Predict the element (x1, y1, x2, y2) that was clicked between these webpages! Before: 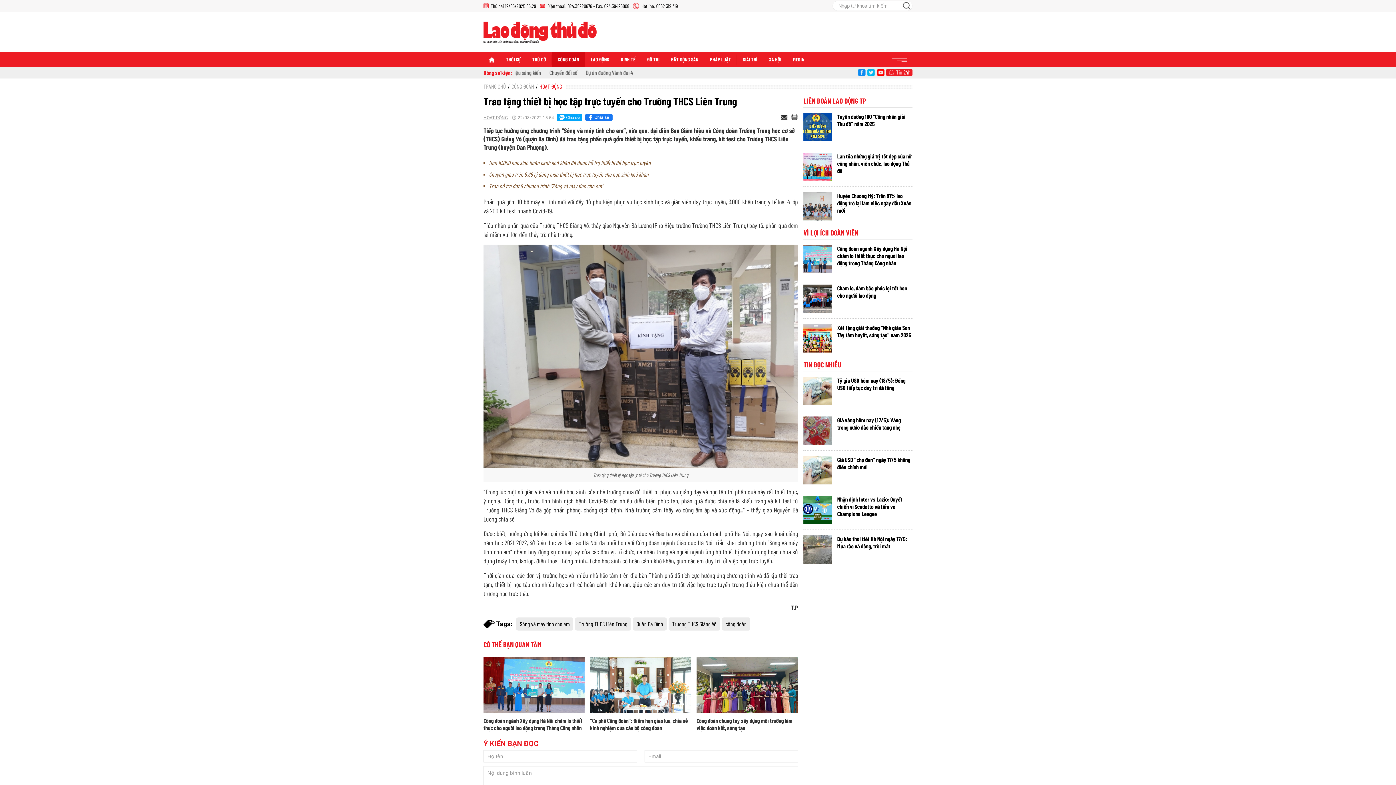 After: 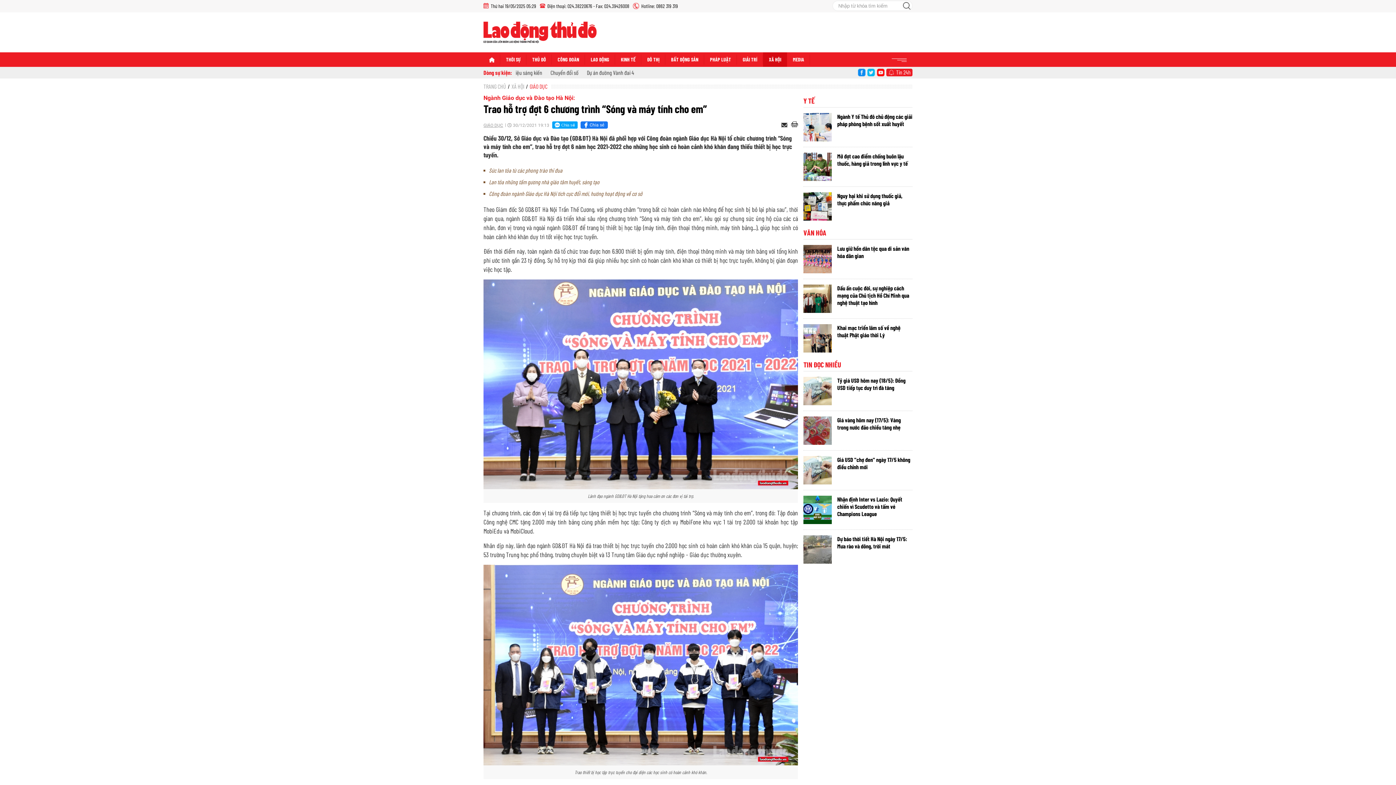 Action: label: Trao hỗ trợ đợt 6 chương trình “Sóng và máy tính cho em” bbox: (483, 182, 798, 190)